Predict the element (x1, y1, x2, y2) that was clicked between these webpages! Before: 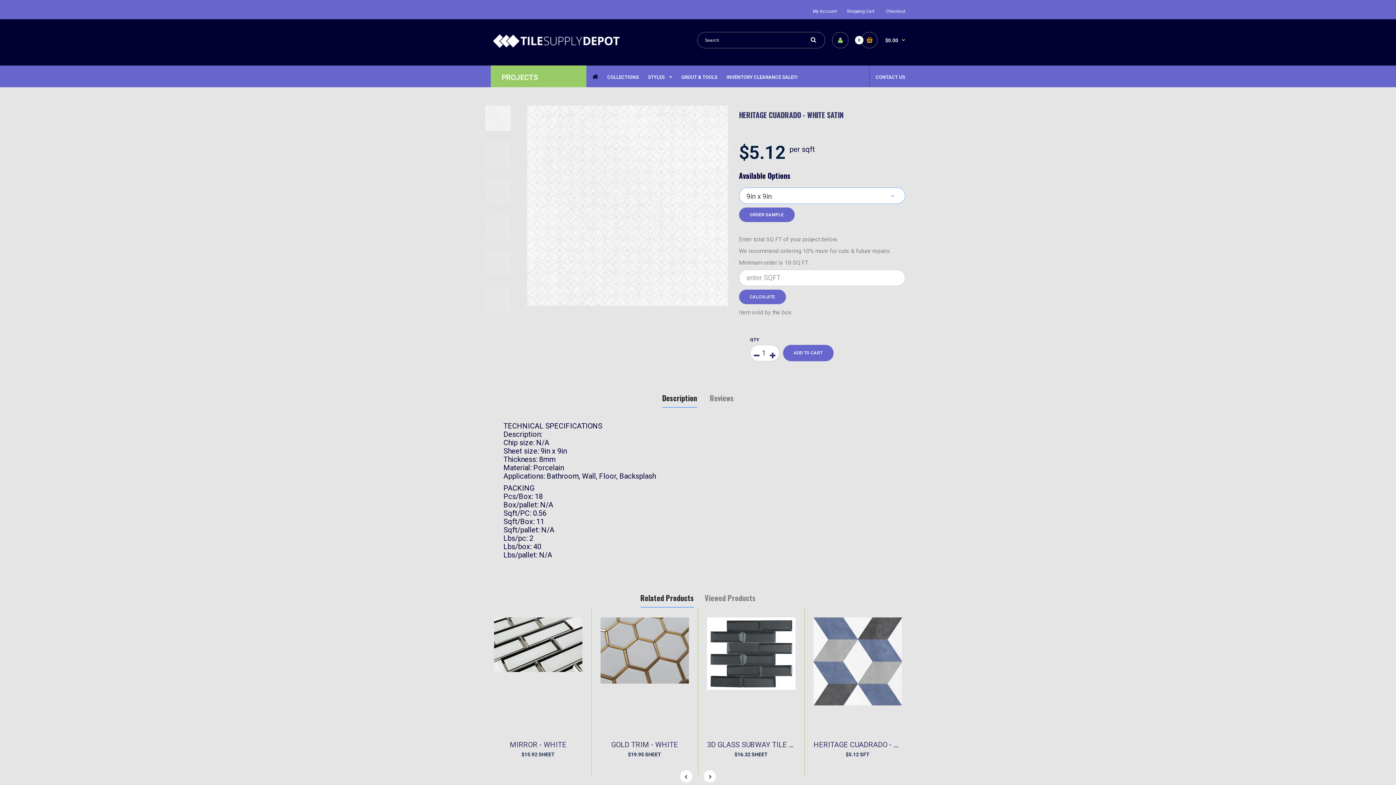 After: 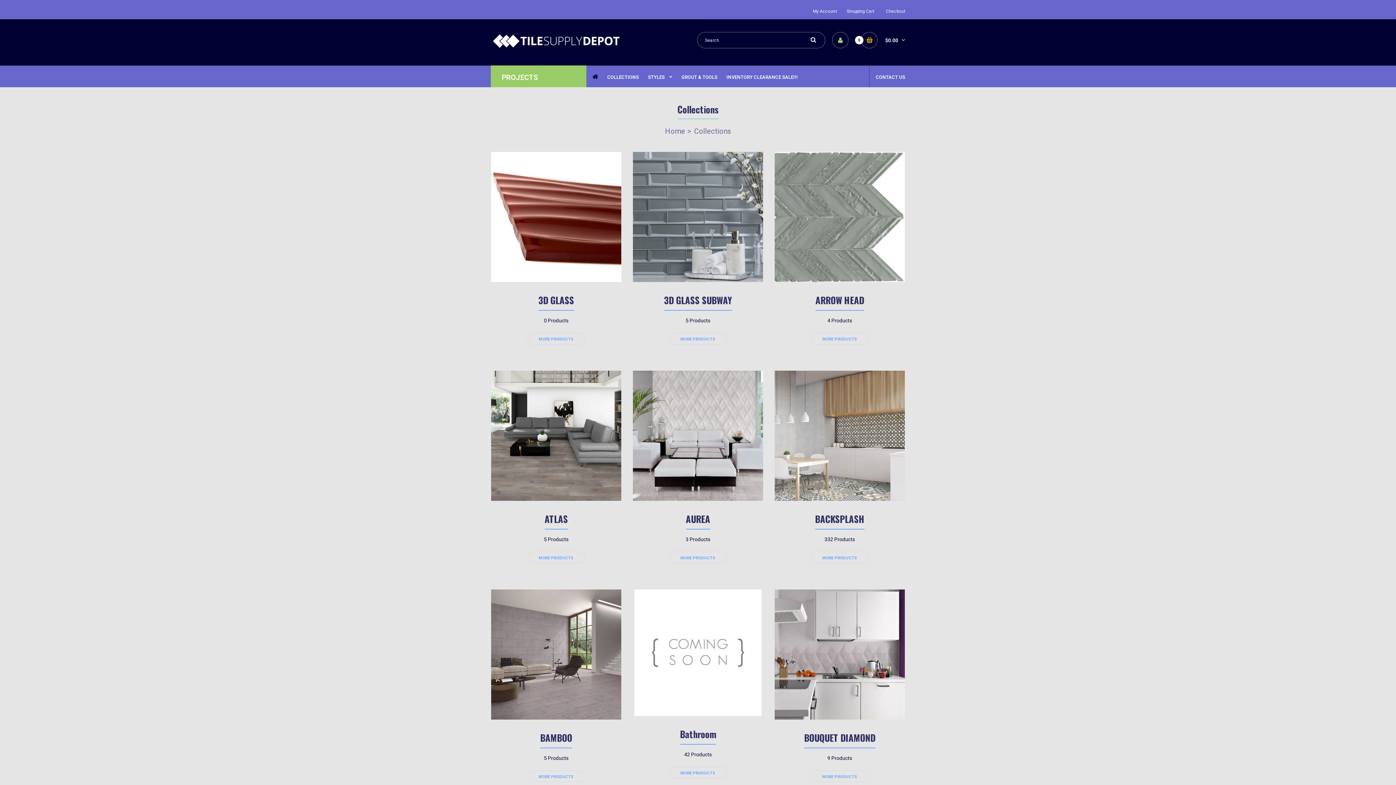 Action: label: COLLECTIONS bbox: (606, 65, 639, 87)